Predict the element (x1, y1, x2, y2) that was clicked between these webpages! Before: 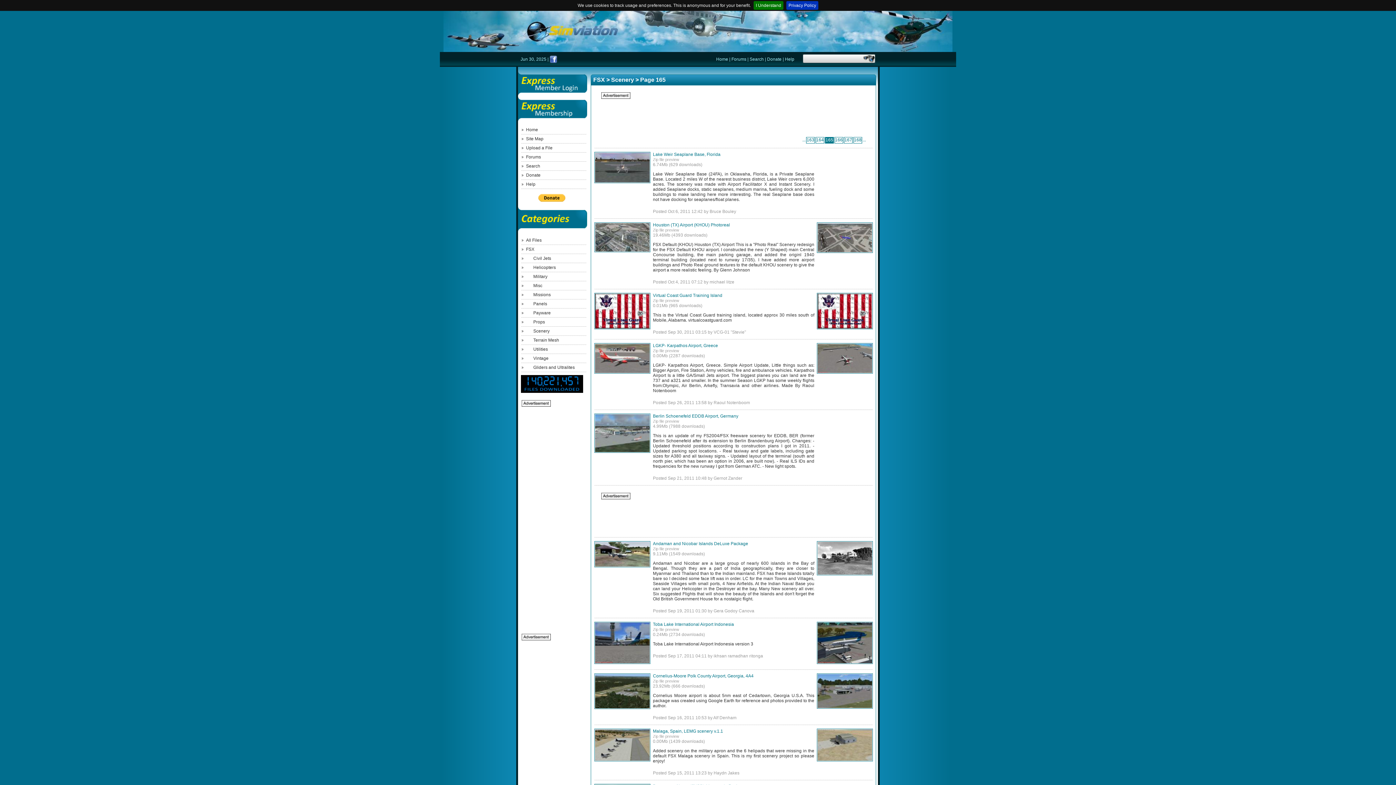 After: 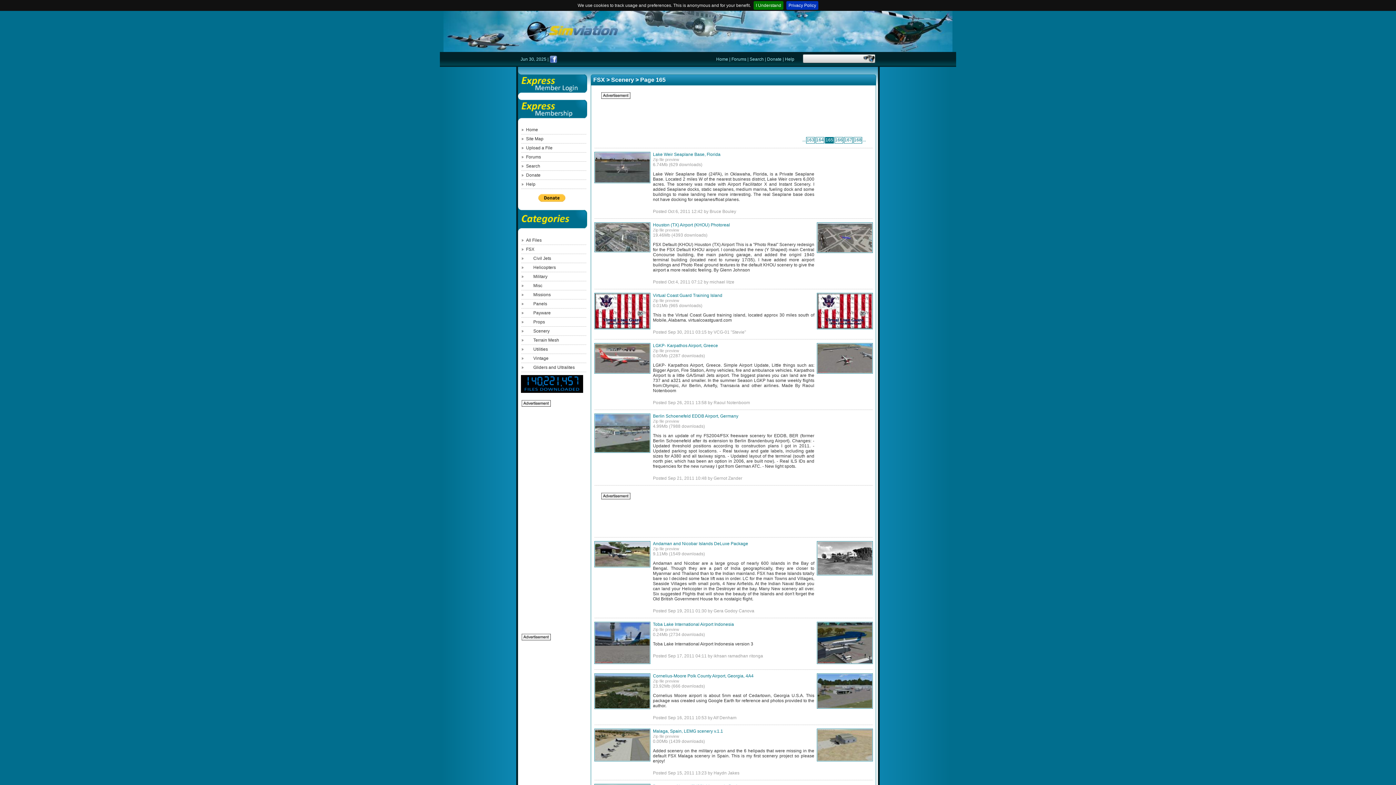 Action: bbox: (653, 298, 679, 302) label: Zip file preview